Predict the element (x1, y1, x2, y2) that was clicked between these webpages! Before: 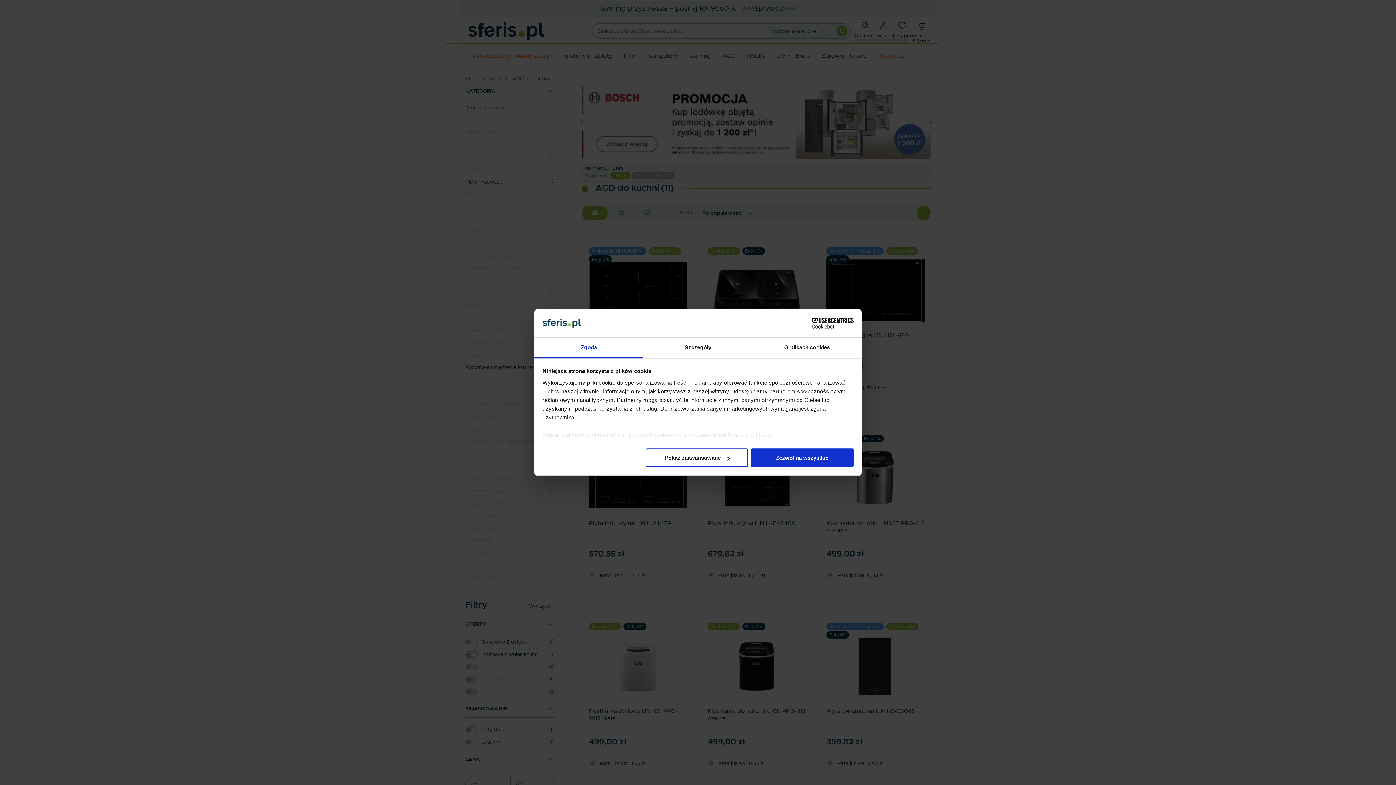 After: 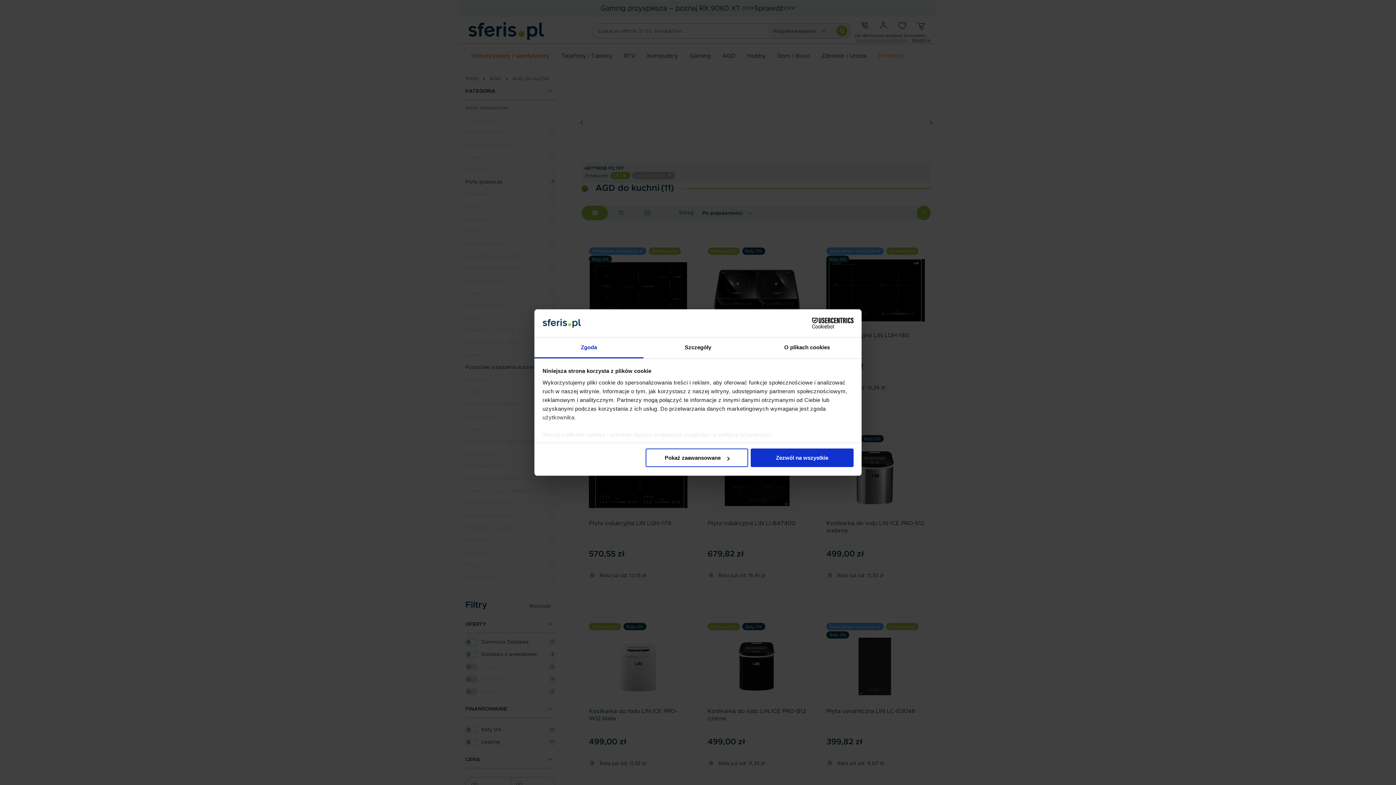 Action: bbox: (790, 318, 853, 328) label: Cookiebot - opens in a new window